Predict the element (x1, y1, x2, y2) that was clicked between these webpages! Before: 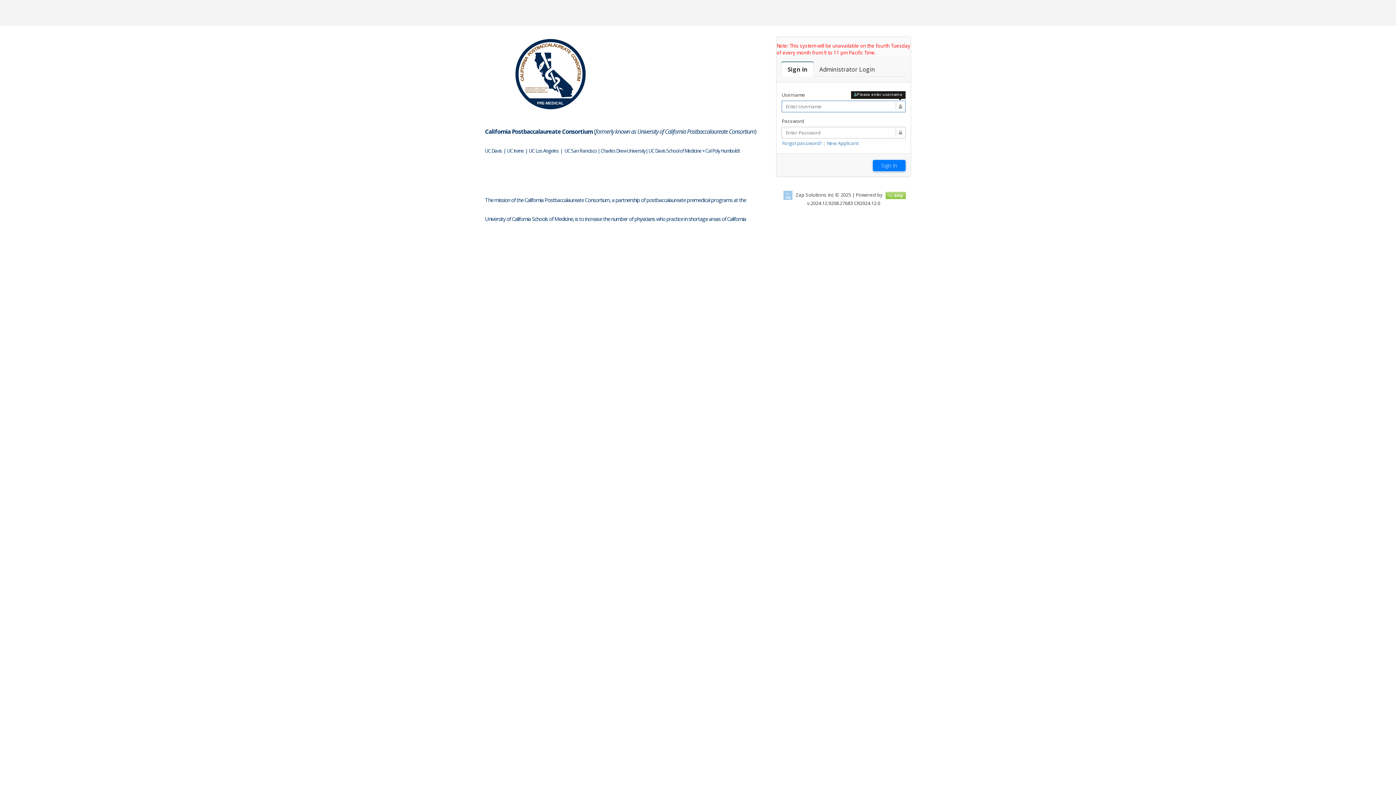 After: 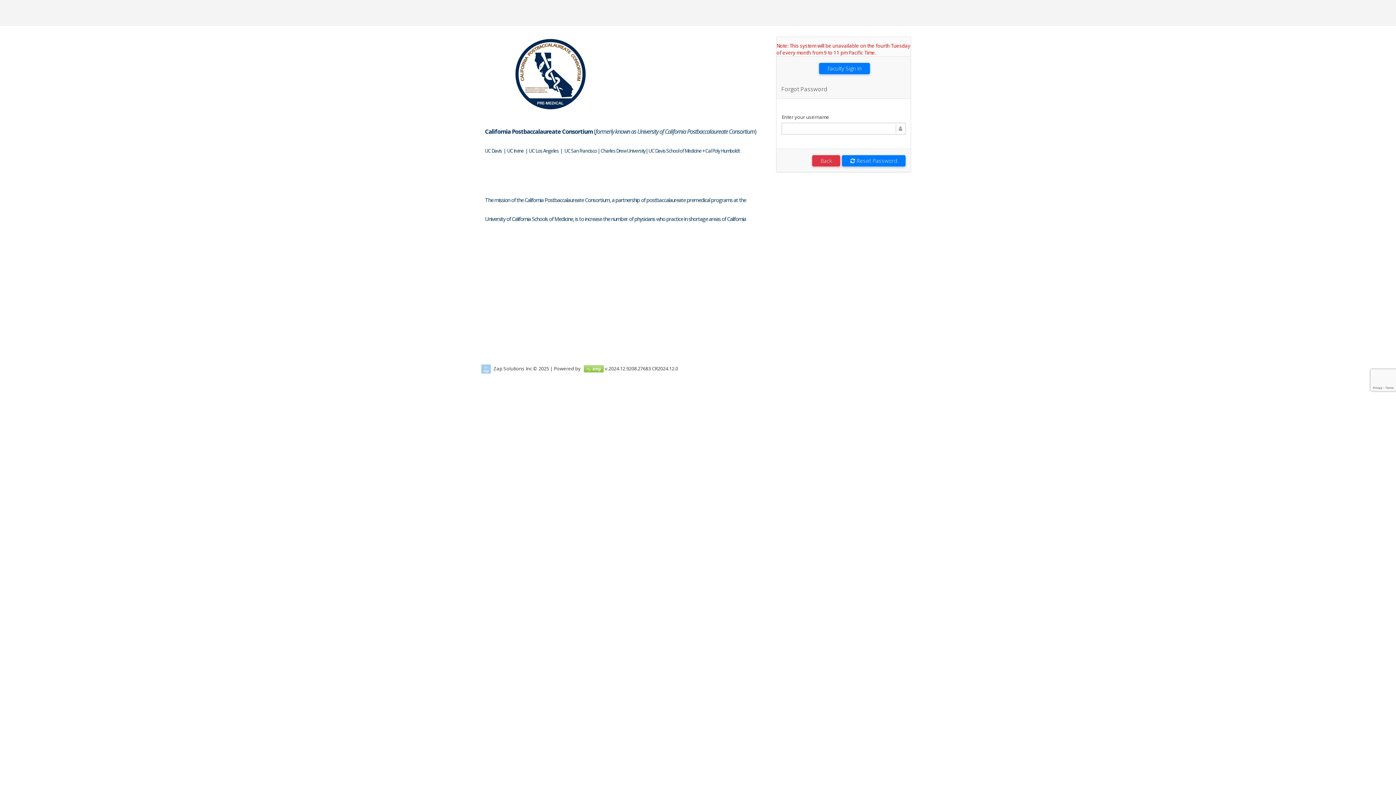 Action: bbox: (782, 140, 822, 146) label: Forgot password?